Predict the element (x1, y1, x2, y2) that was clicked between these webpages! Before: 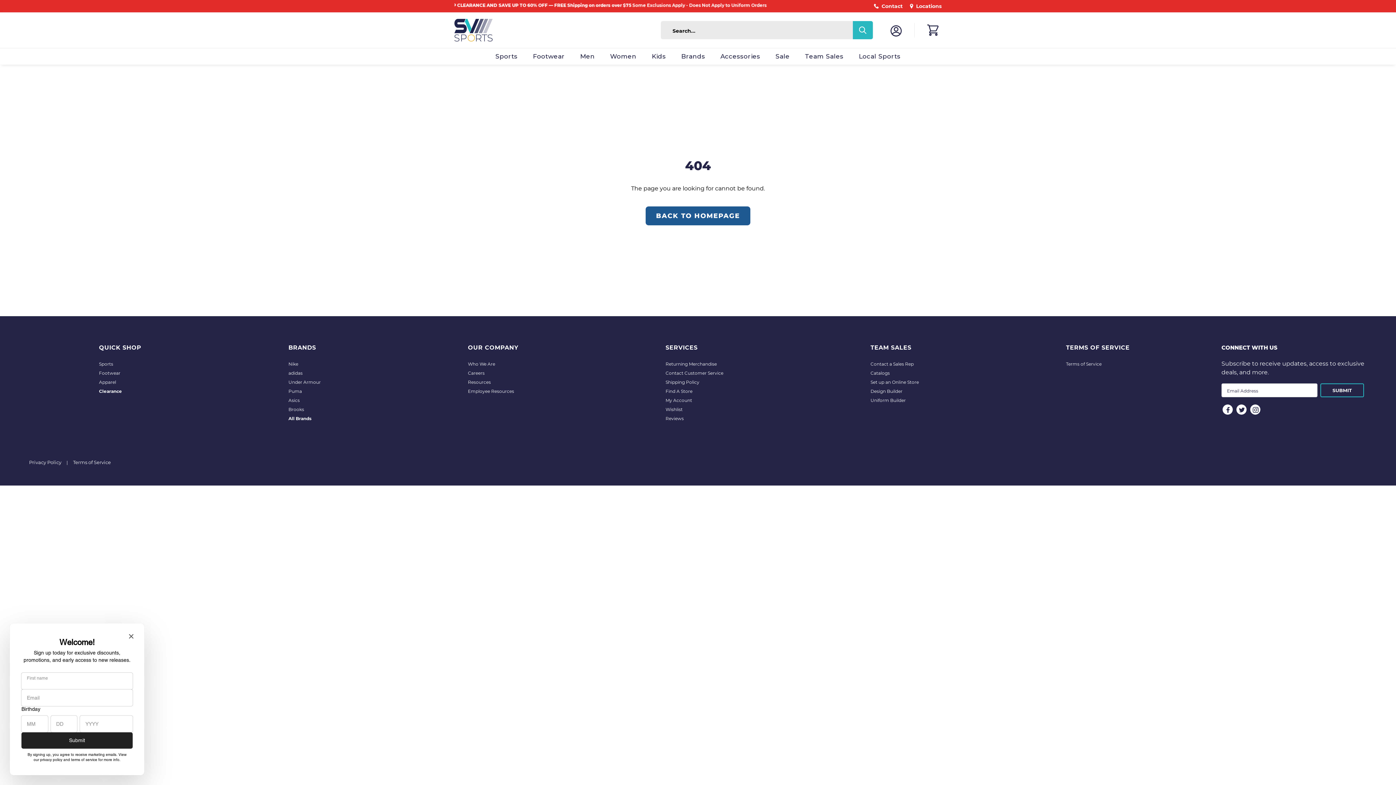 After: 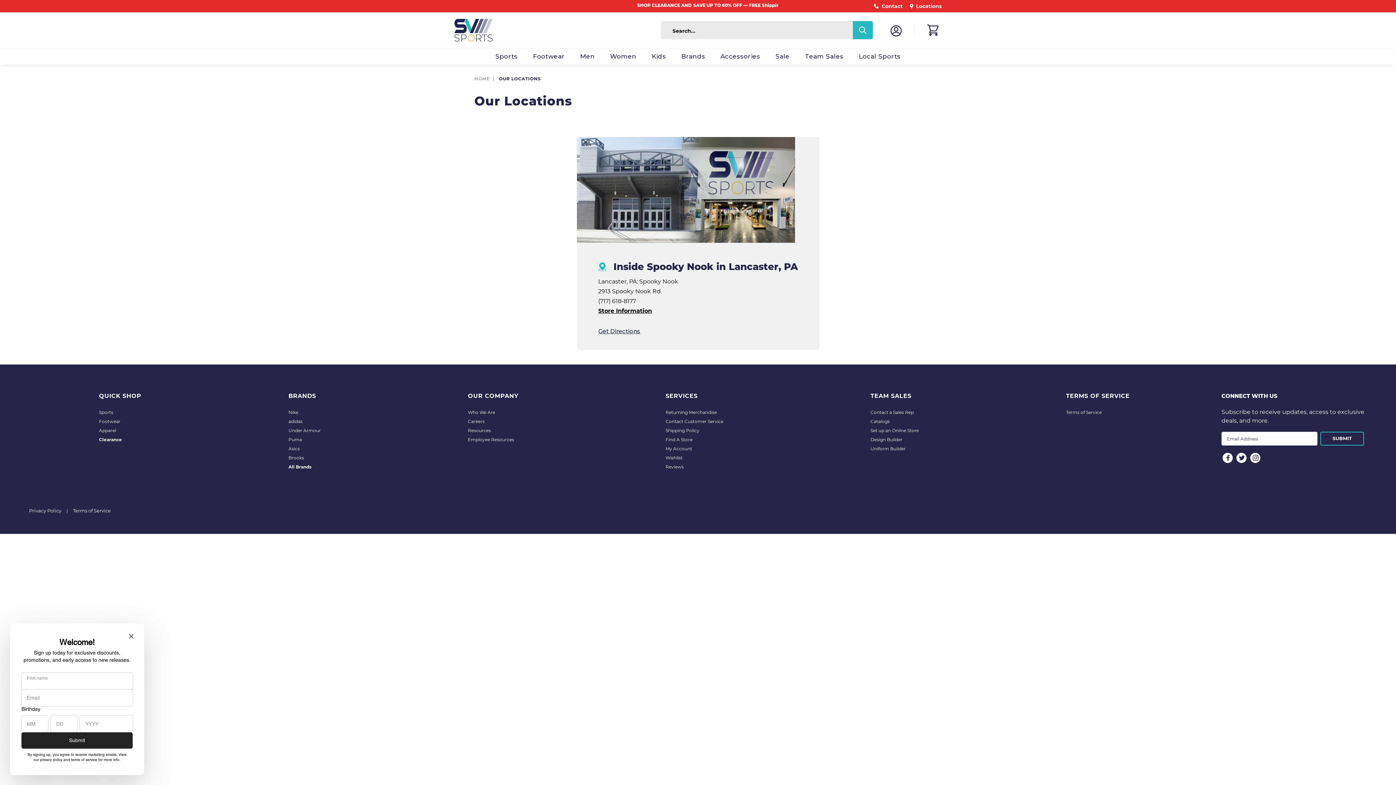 Action: label: Locations bbox: (902, 2, 941, 10)